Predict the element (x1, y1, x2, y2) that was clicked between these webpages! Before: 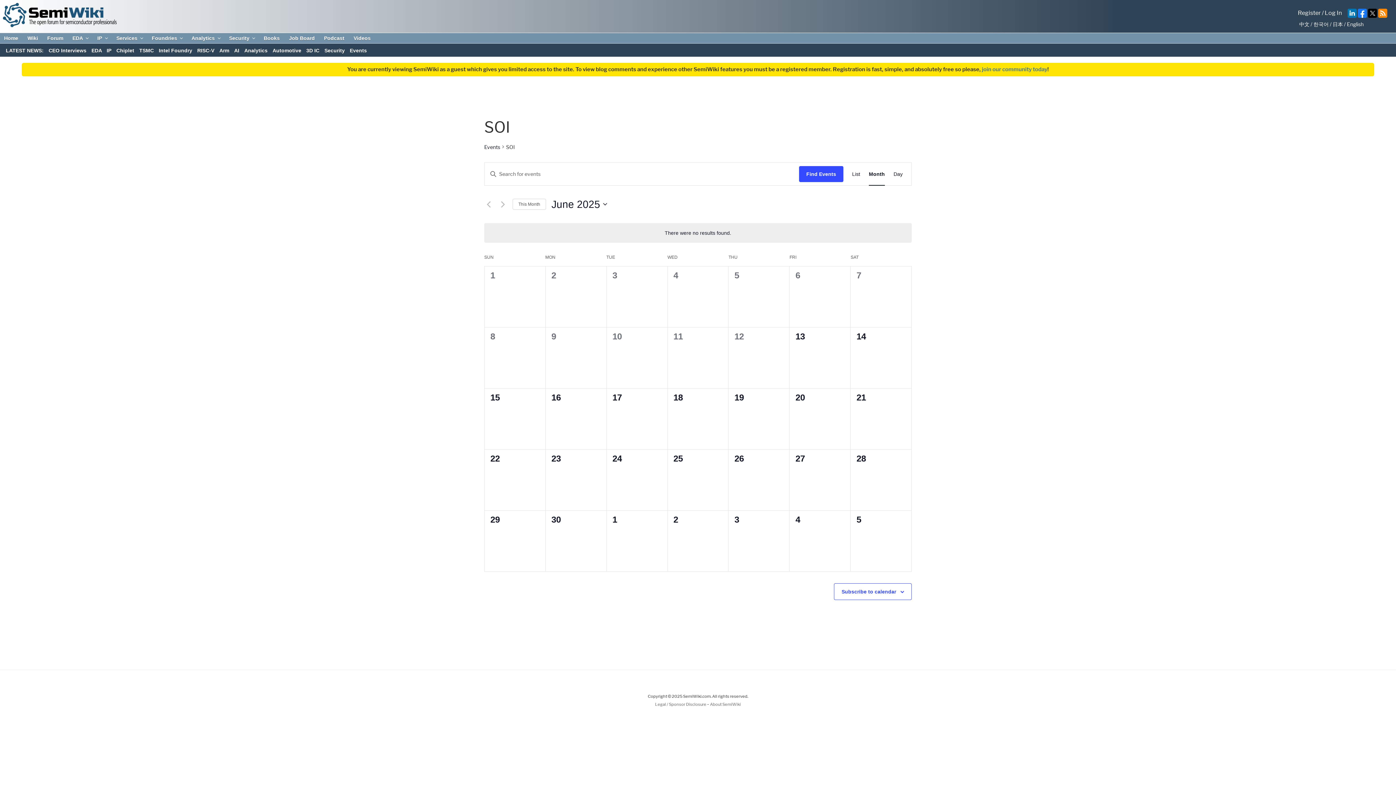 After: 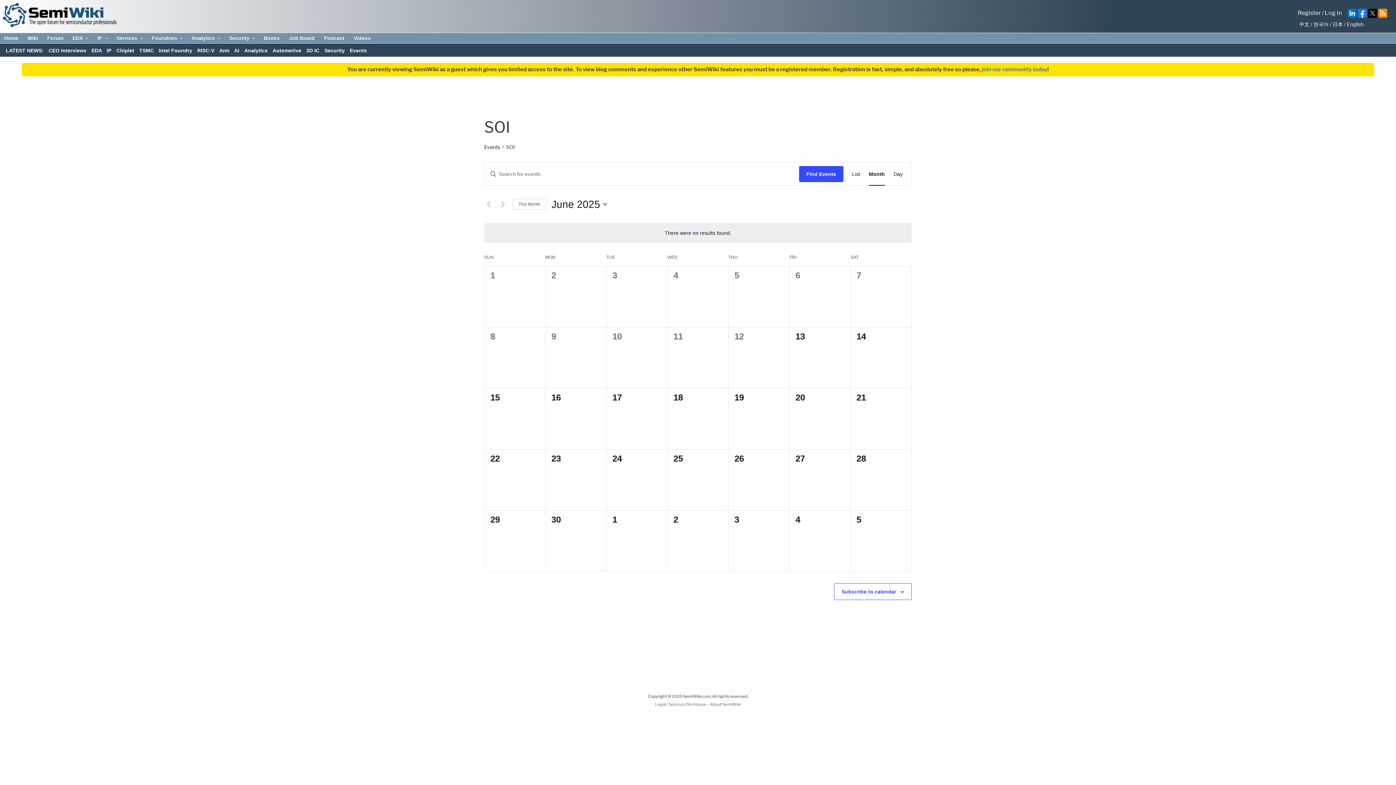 Action: bbox: (1378, 12, 1387, 19)